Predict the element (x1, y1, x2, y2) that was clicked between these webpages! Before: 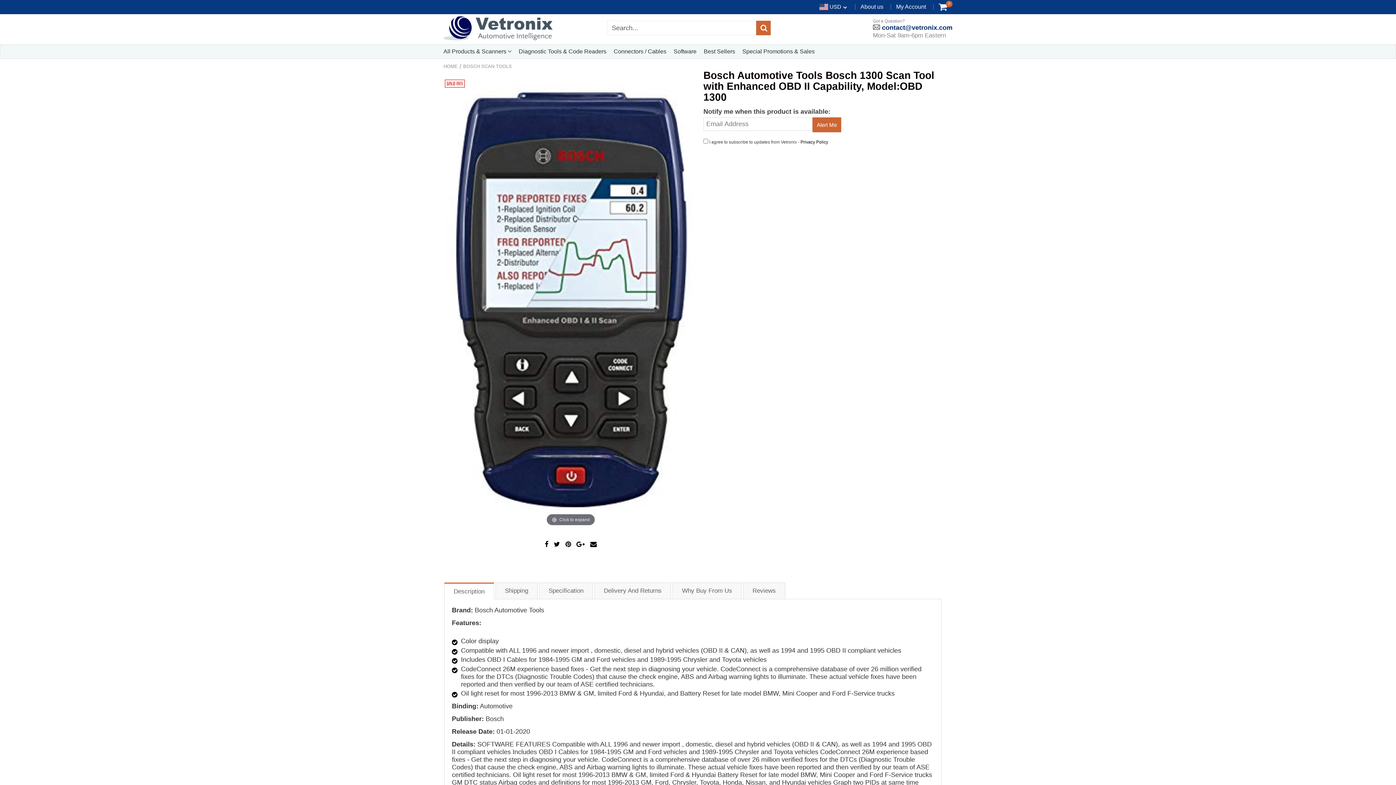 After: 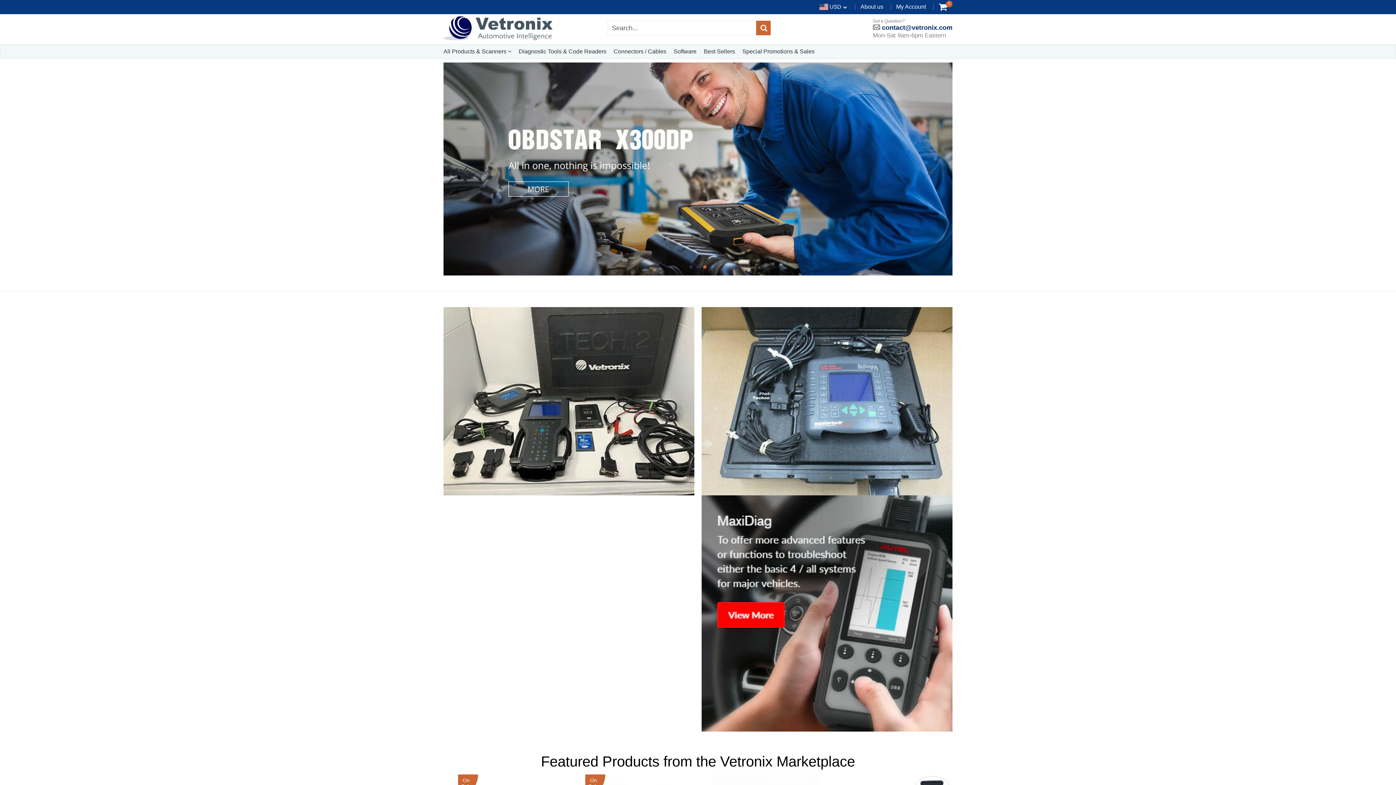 Action: bbox: (443, 16, 552, 40)